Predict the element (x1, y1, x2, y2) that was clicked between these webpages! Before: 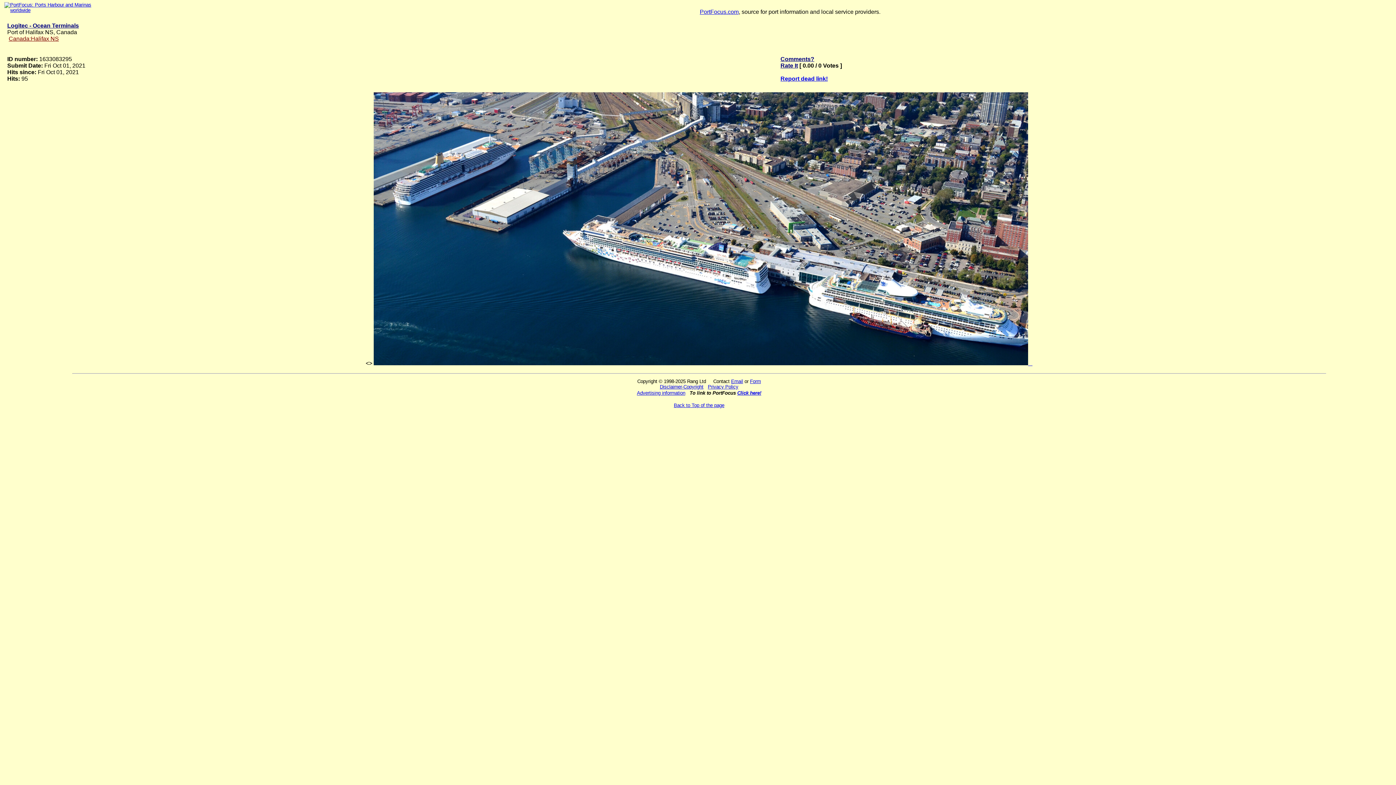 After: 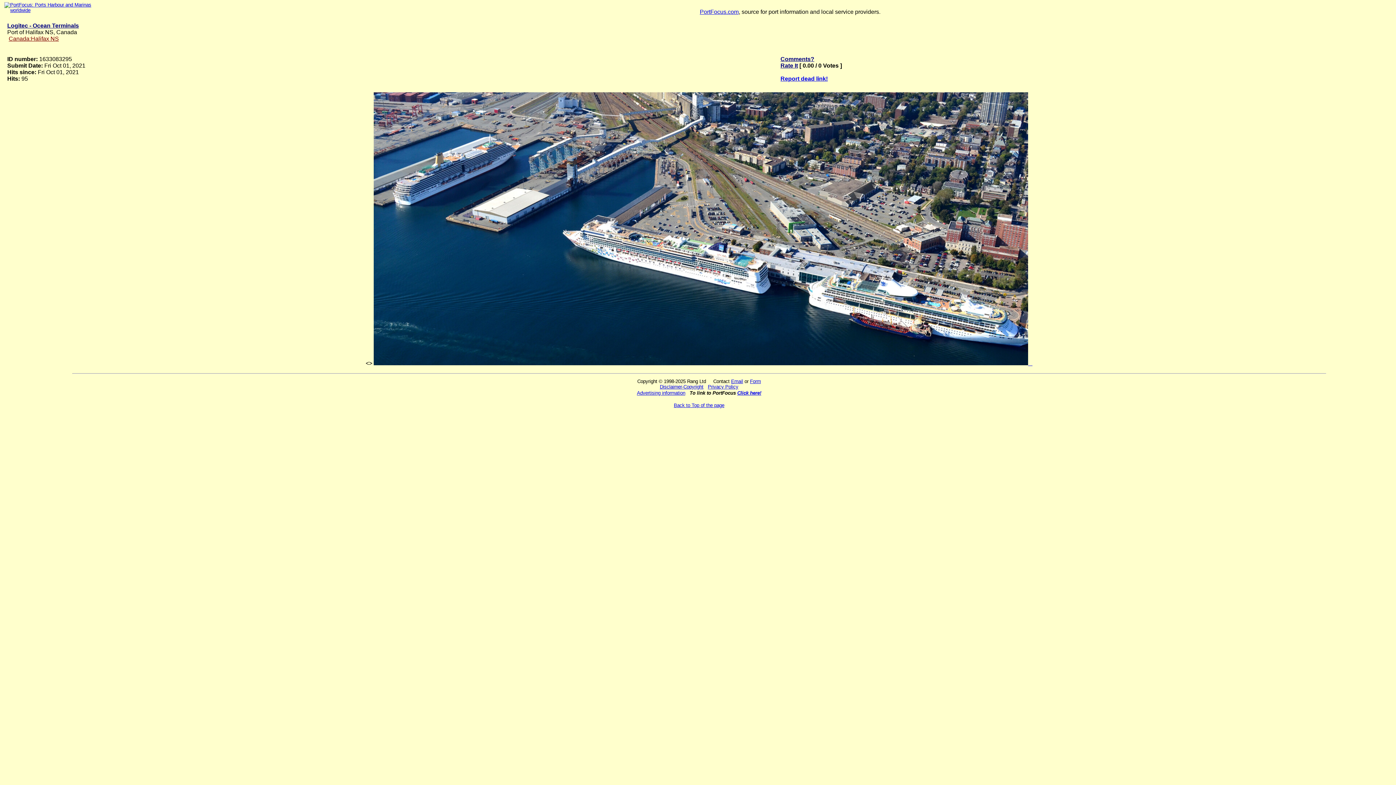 Action: label: Back to Top of the page bbox: (674, 402, 724, 408)